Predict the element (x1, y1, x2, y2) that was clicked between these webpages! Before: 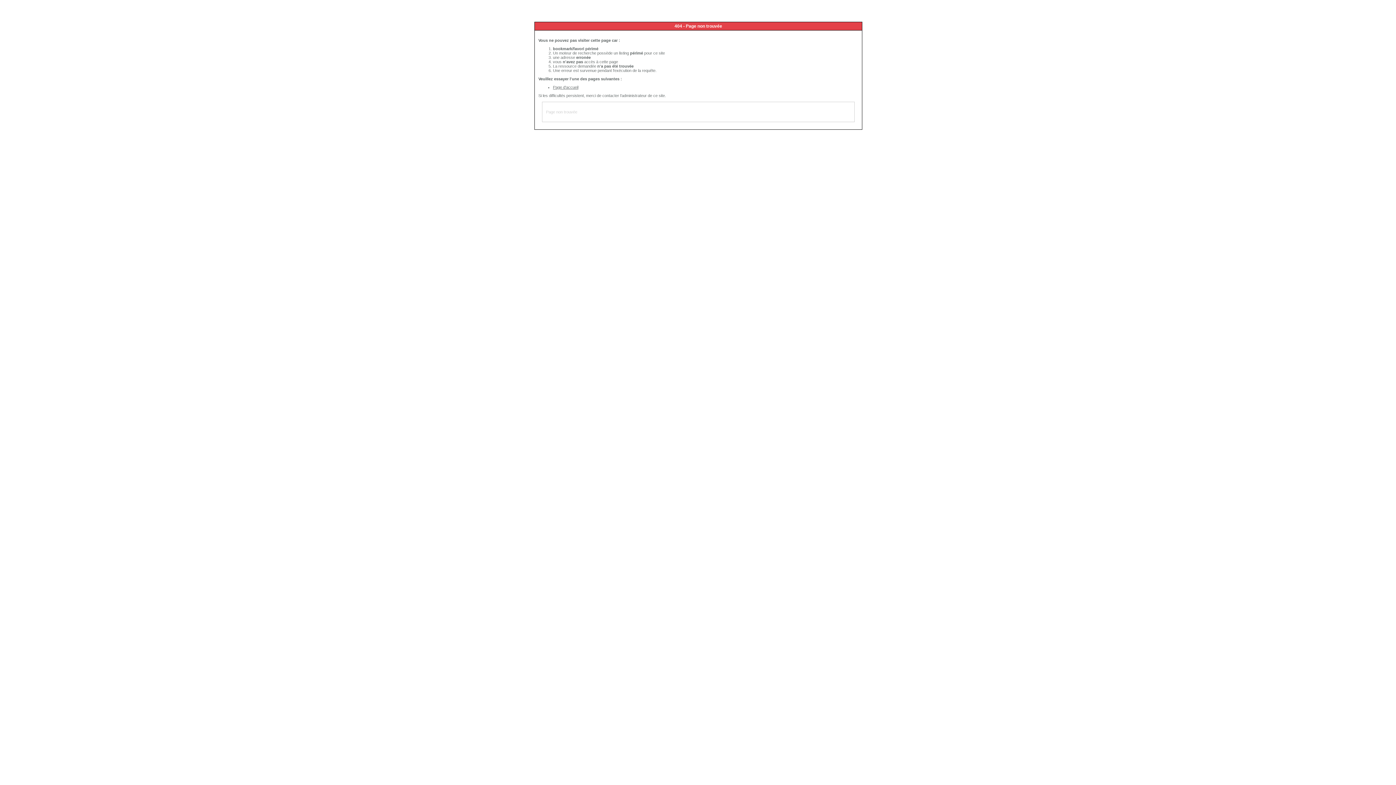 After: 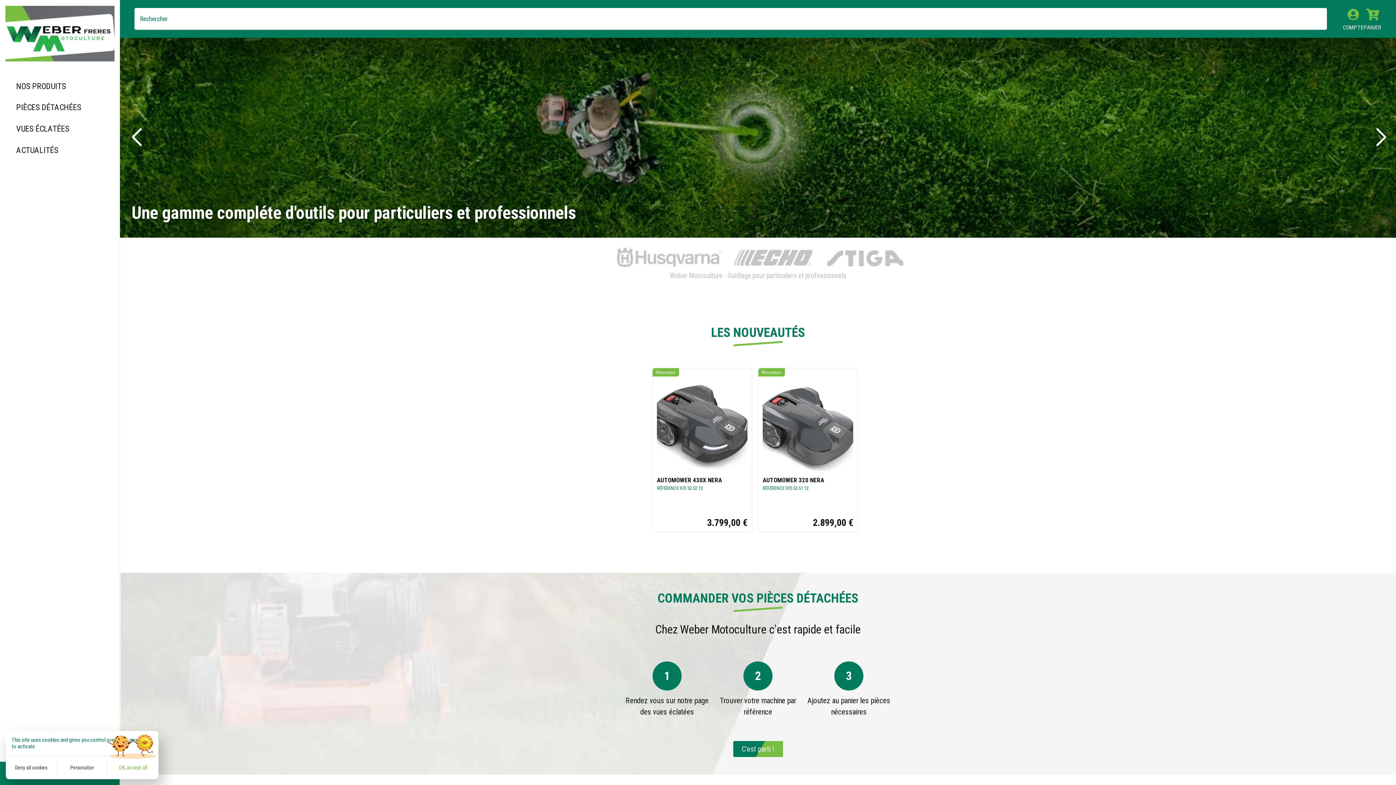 Action: bbox: (553, 85, 578, 89) label: Page d'accueil